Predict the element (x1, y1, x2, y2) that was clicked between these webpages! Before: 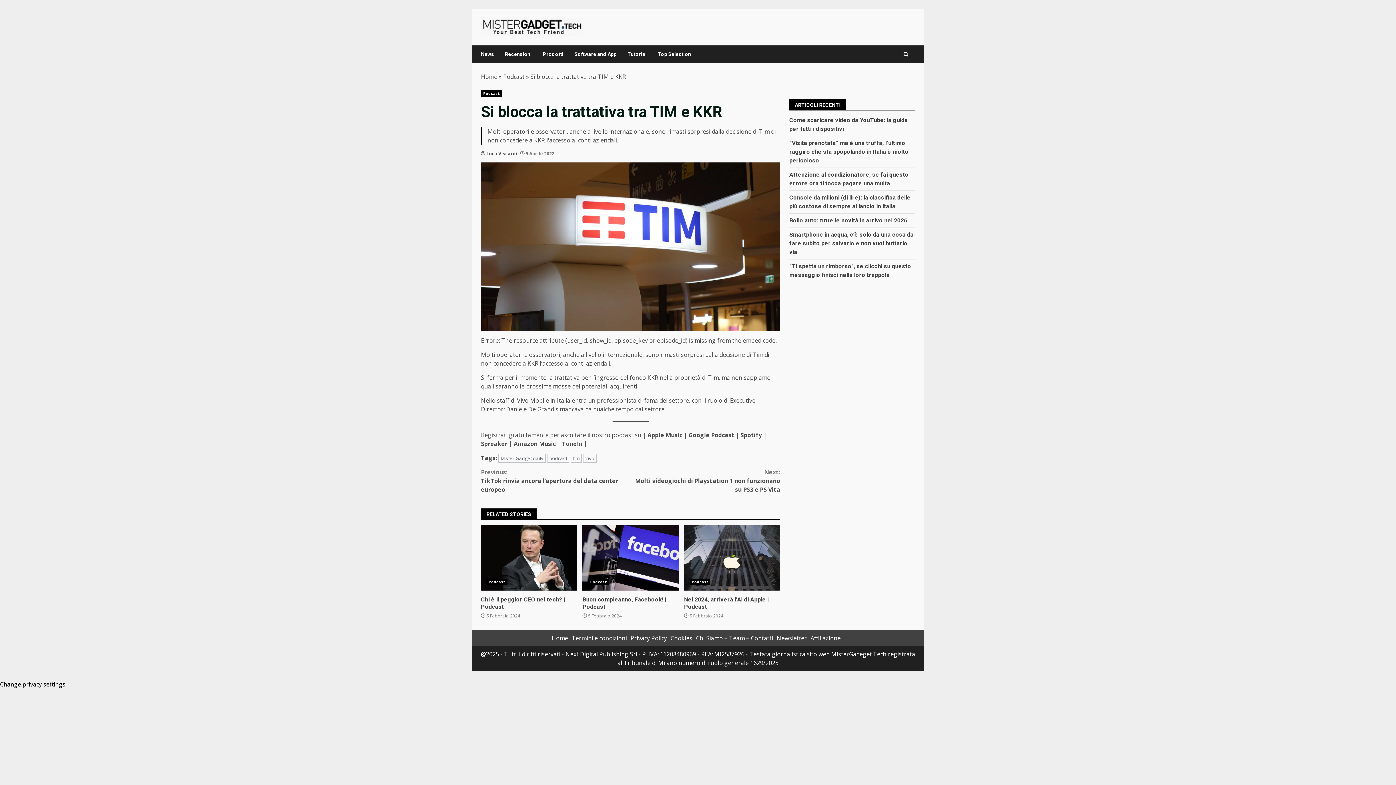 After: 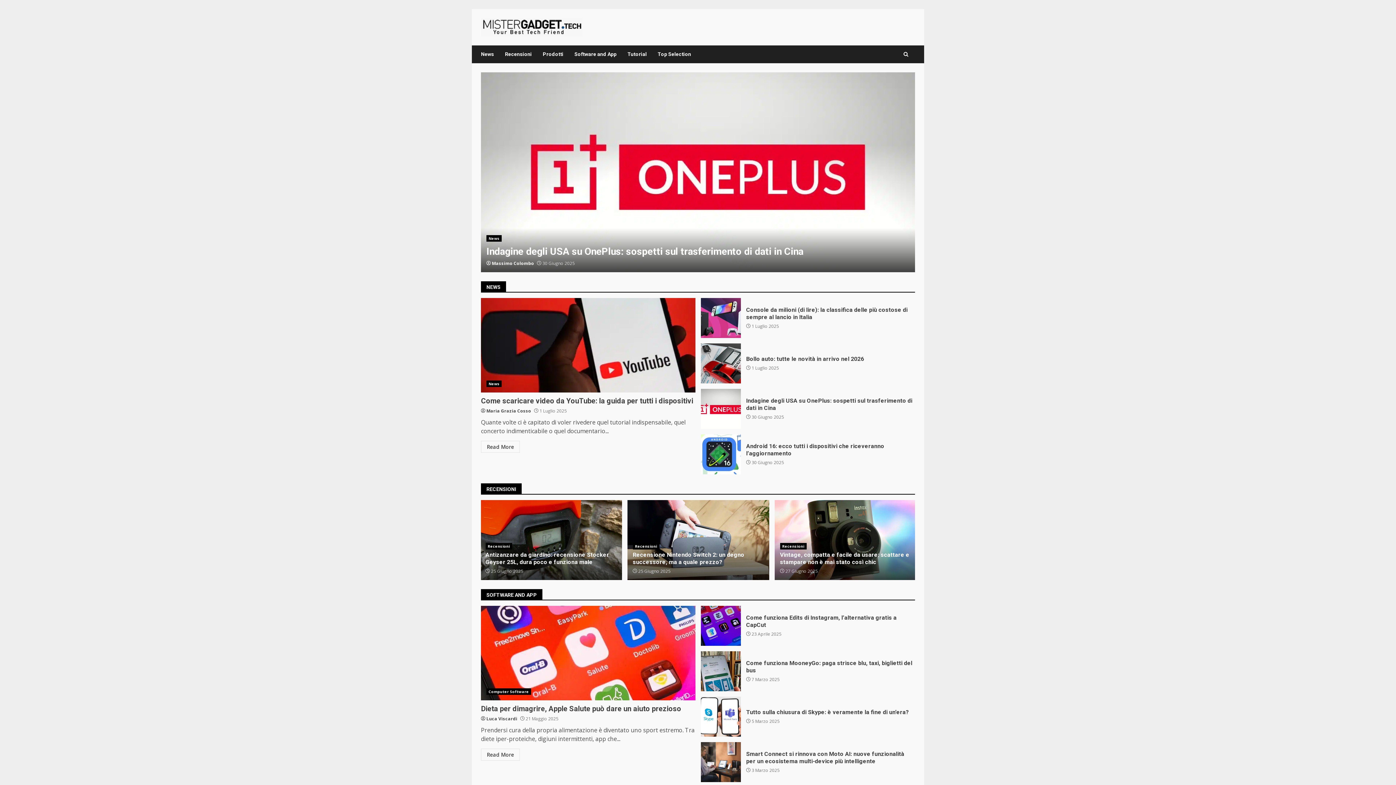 Action: bbox: (481, 72, 497, 80) label: Home